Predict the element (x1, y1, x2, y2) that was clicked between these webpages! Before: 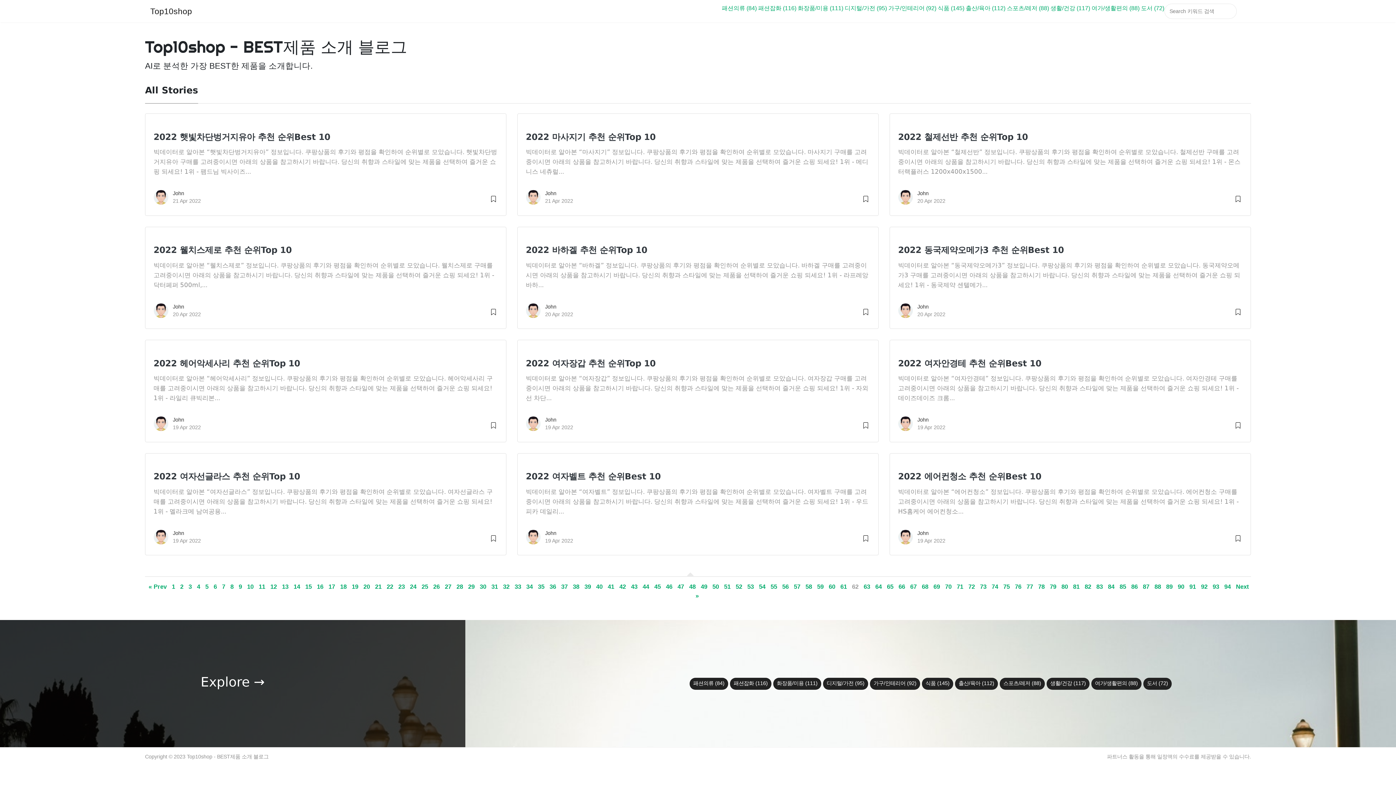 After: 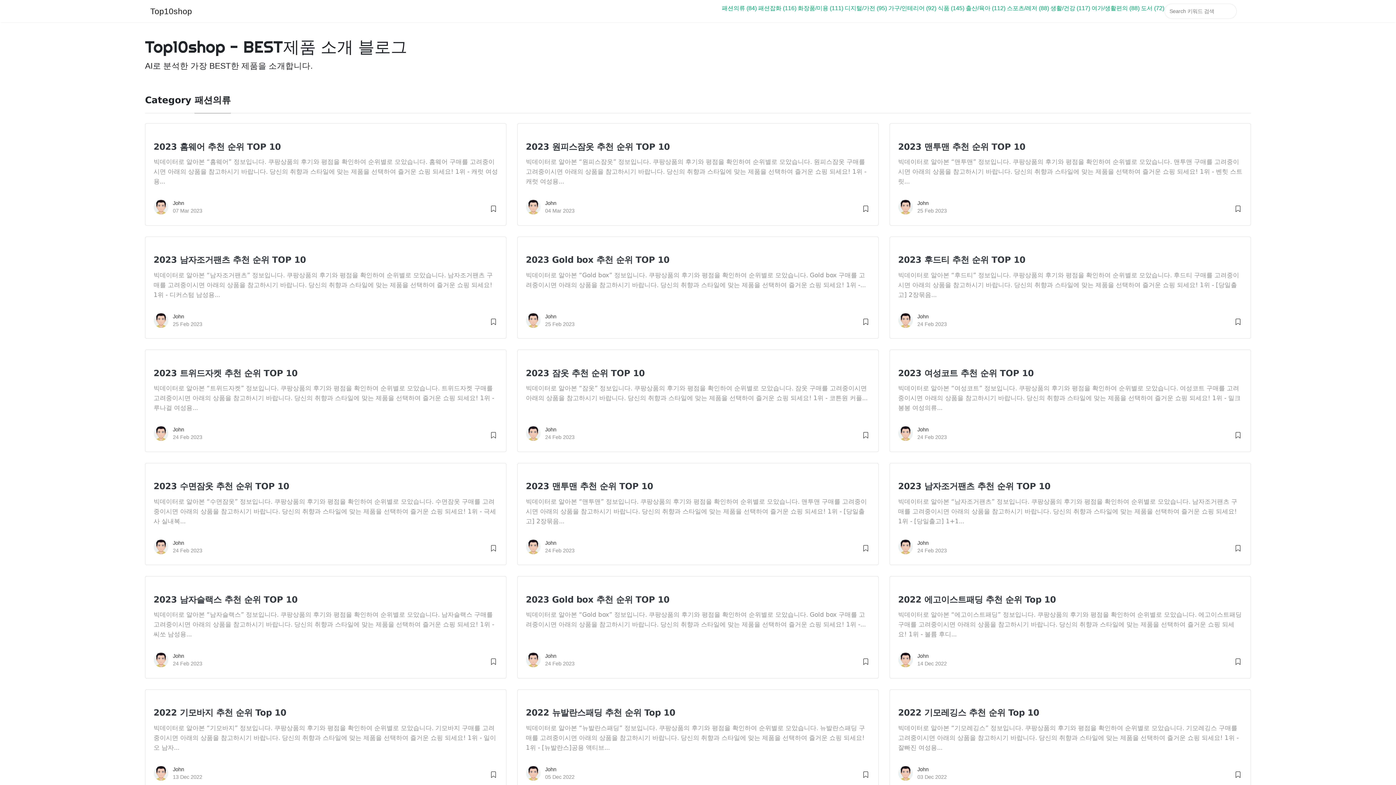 Action: bbox: (1007, 4, 1049, 11) label: 스포츠/레저 (88)